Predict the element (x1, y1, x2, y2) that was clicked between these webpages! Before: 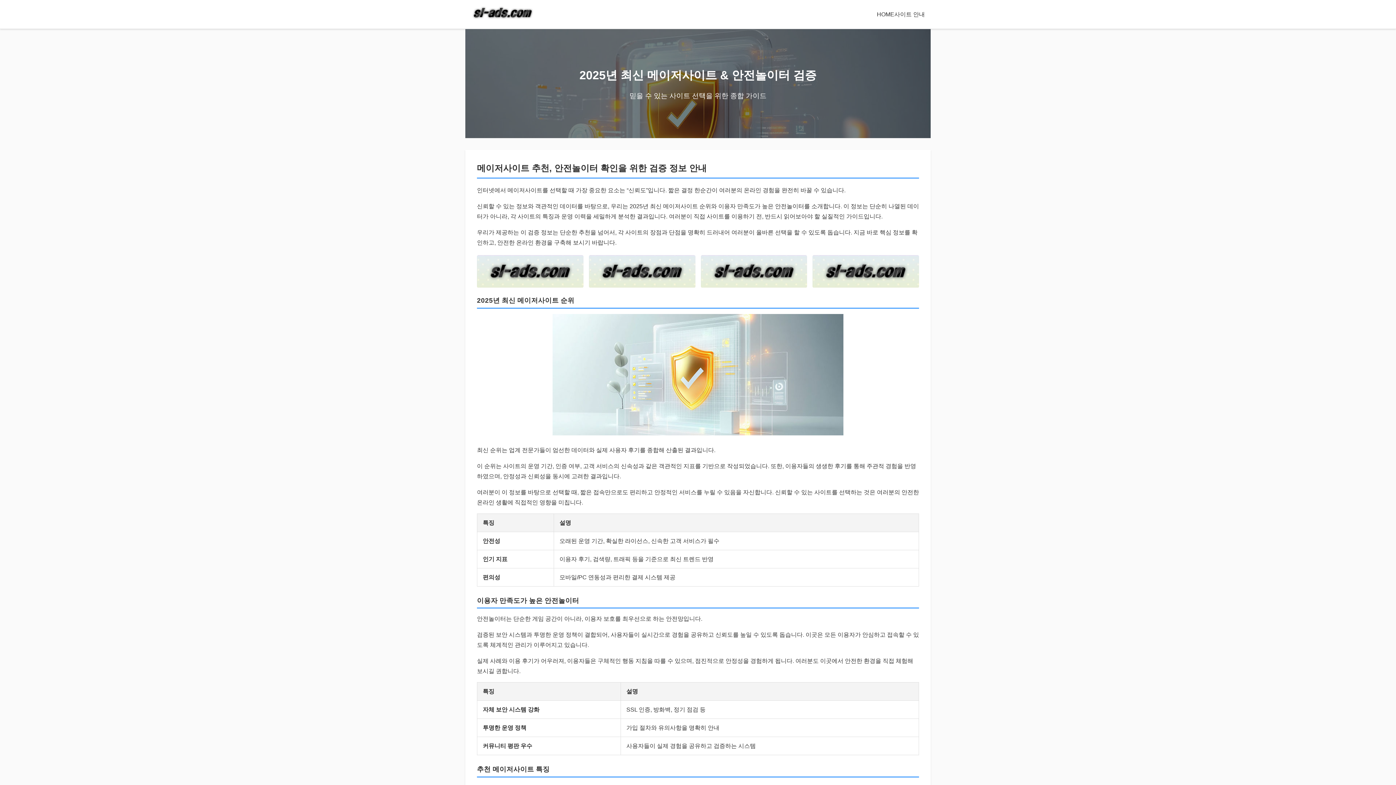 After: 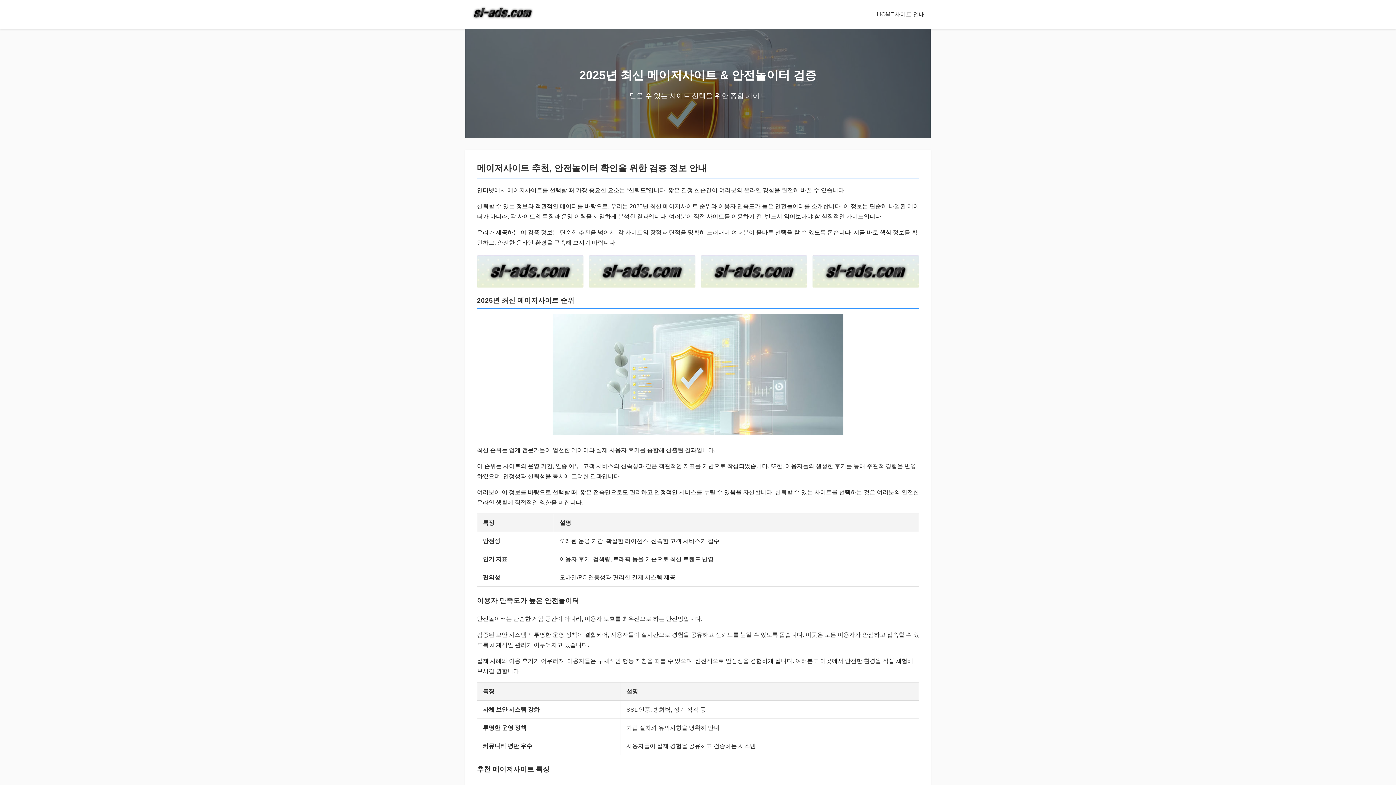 Action: bbox: (471, 15, 534, 21)